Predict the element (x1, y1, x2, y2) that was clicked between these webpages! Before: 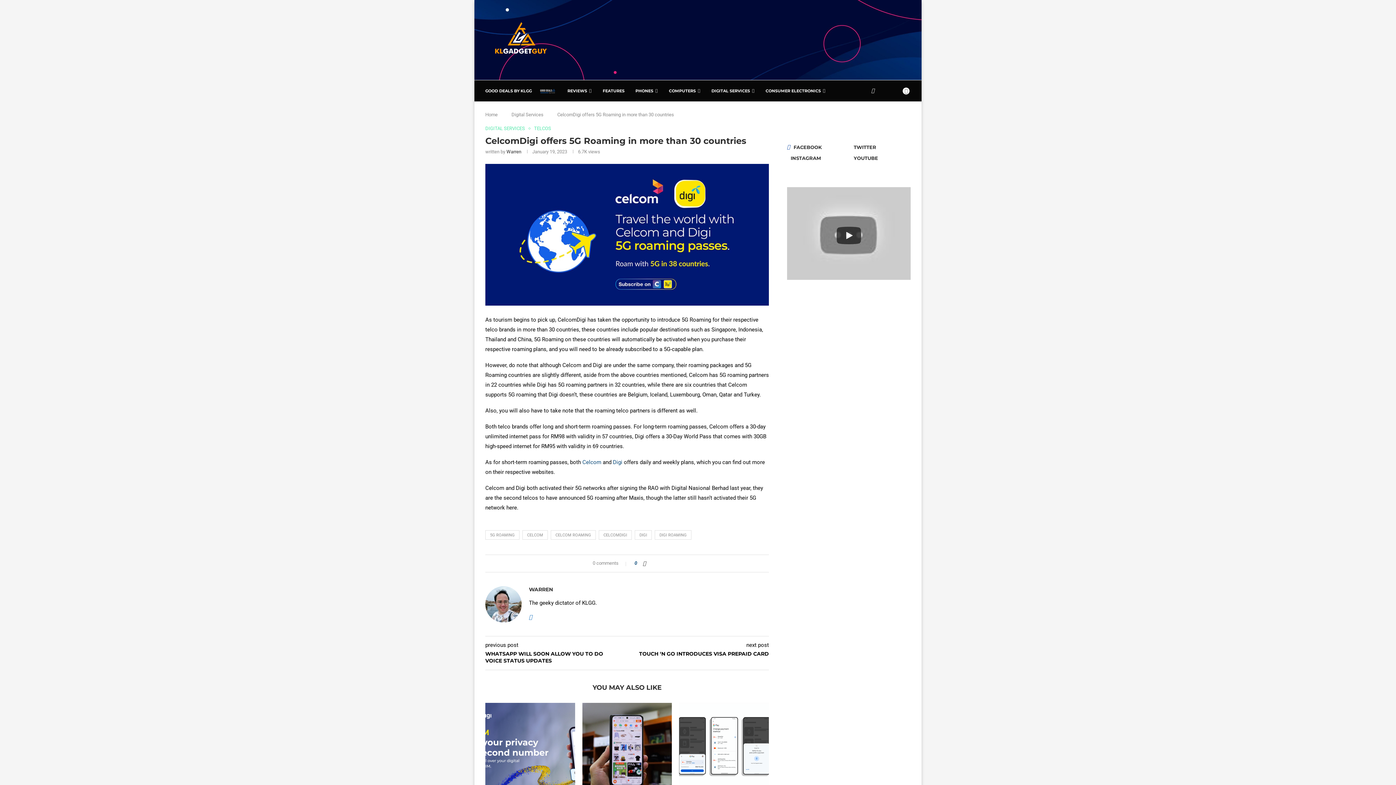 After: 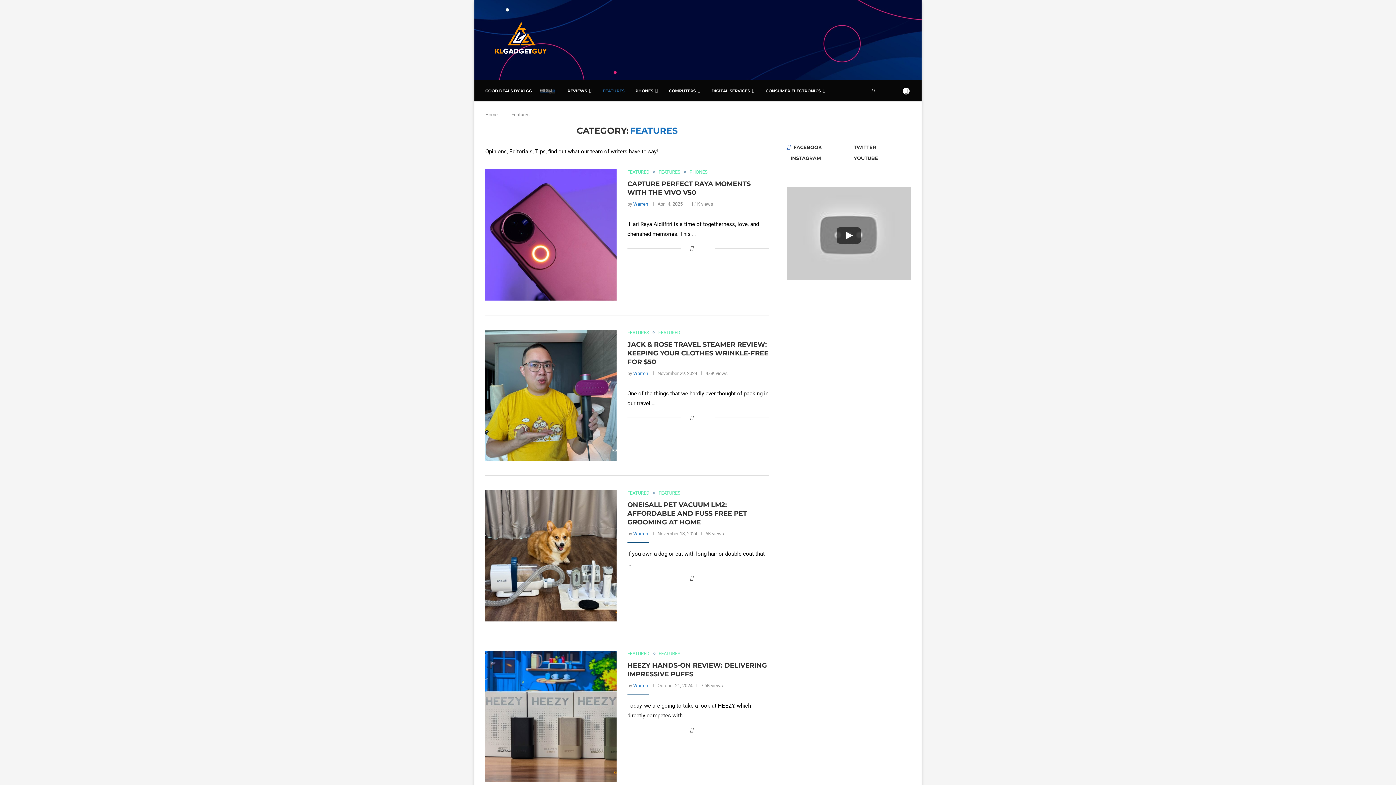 Action: label: FEATURES bbox: (602, 80, 624, 101)